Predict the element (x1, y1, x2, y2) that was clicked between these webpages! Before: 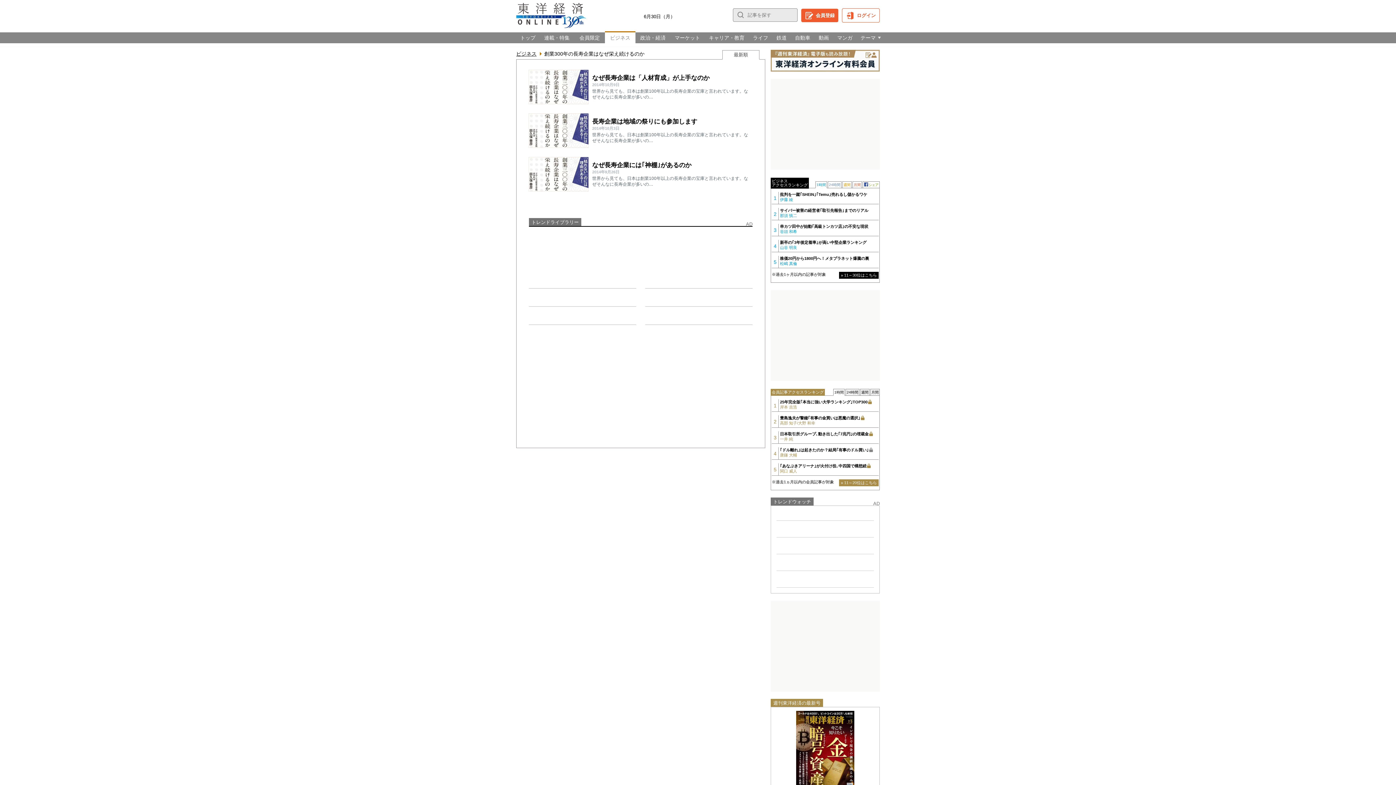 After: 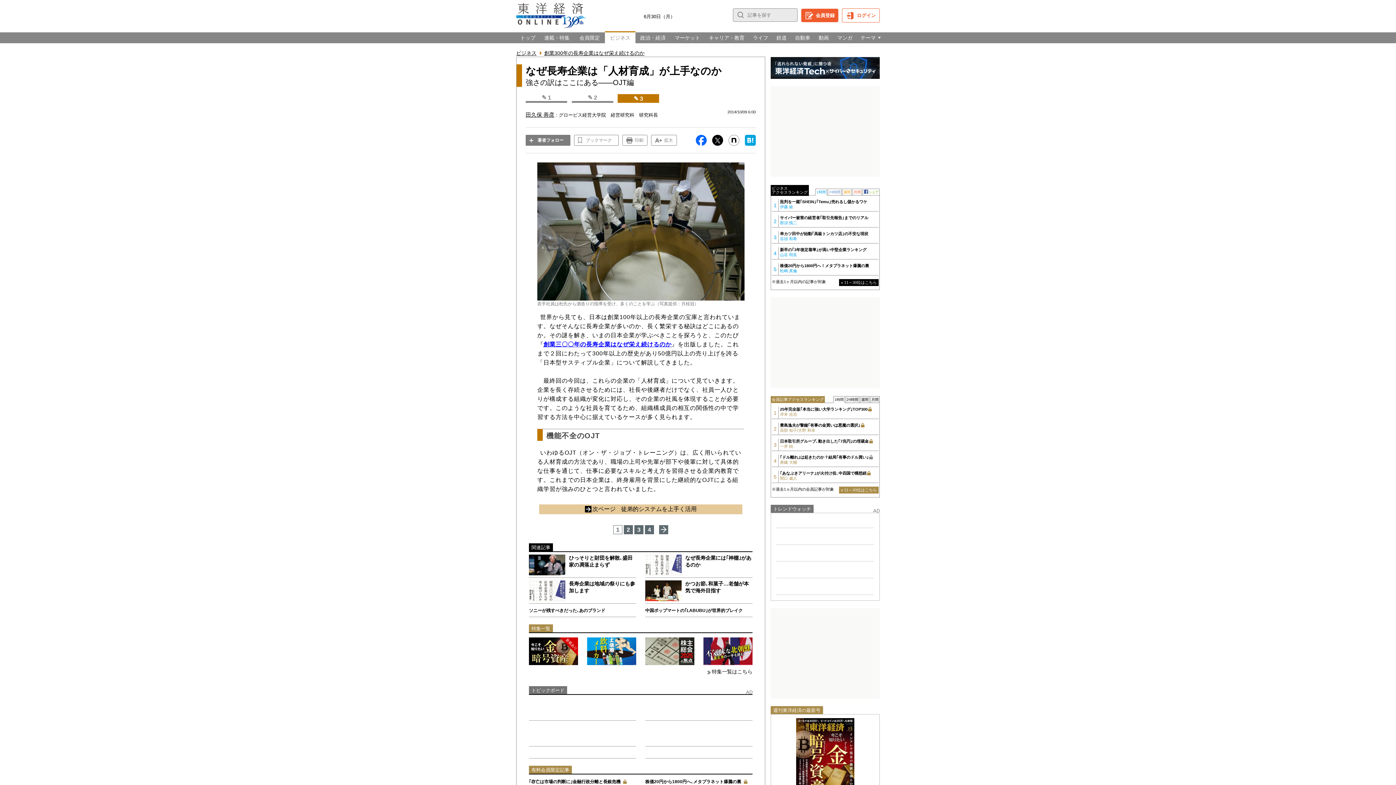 Action: label: なぜ長寿企業は「人材育成」が上手なのか
2014年10月9日
世界から見ても、日本は創業100年以上の長寿企業の宝庫と言われています。なぜそんなに長寿企業が多いの… bbox: (592, 74, 752, 100)